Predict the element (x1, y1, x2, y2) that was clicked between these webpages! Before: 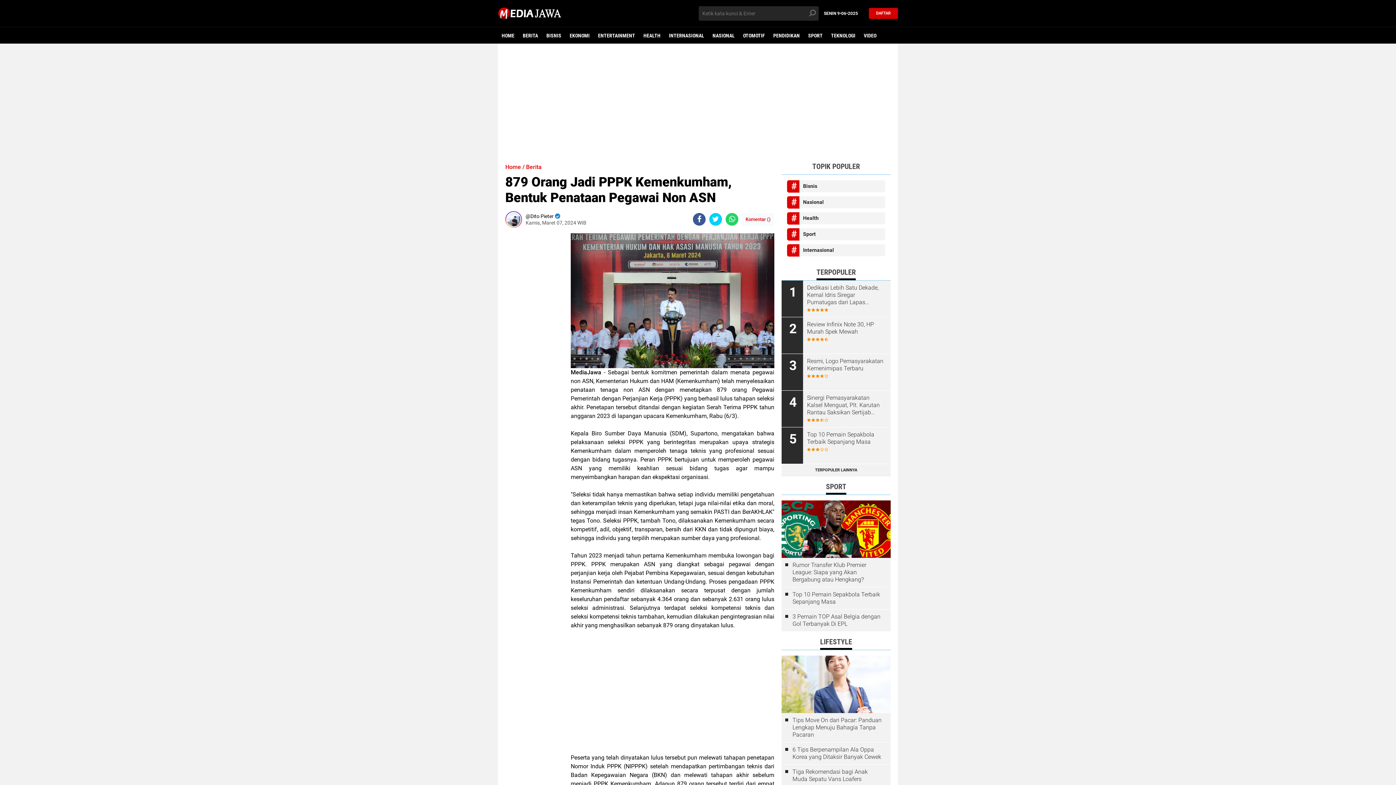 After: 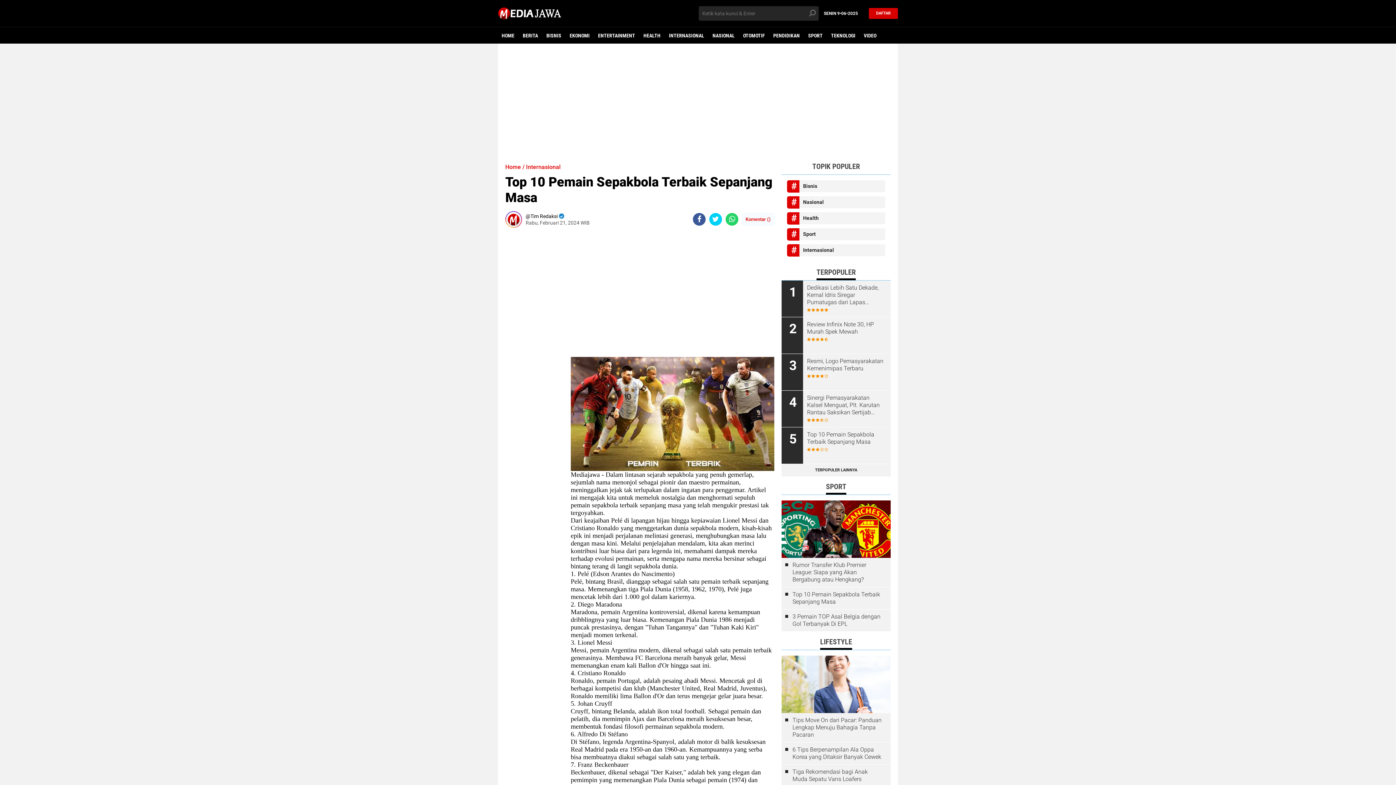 Action: label: Top 10 Pemain Sepakbola Terbaik Sepanjang Masa bbox: (792, 591, 883, 605)